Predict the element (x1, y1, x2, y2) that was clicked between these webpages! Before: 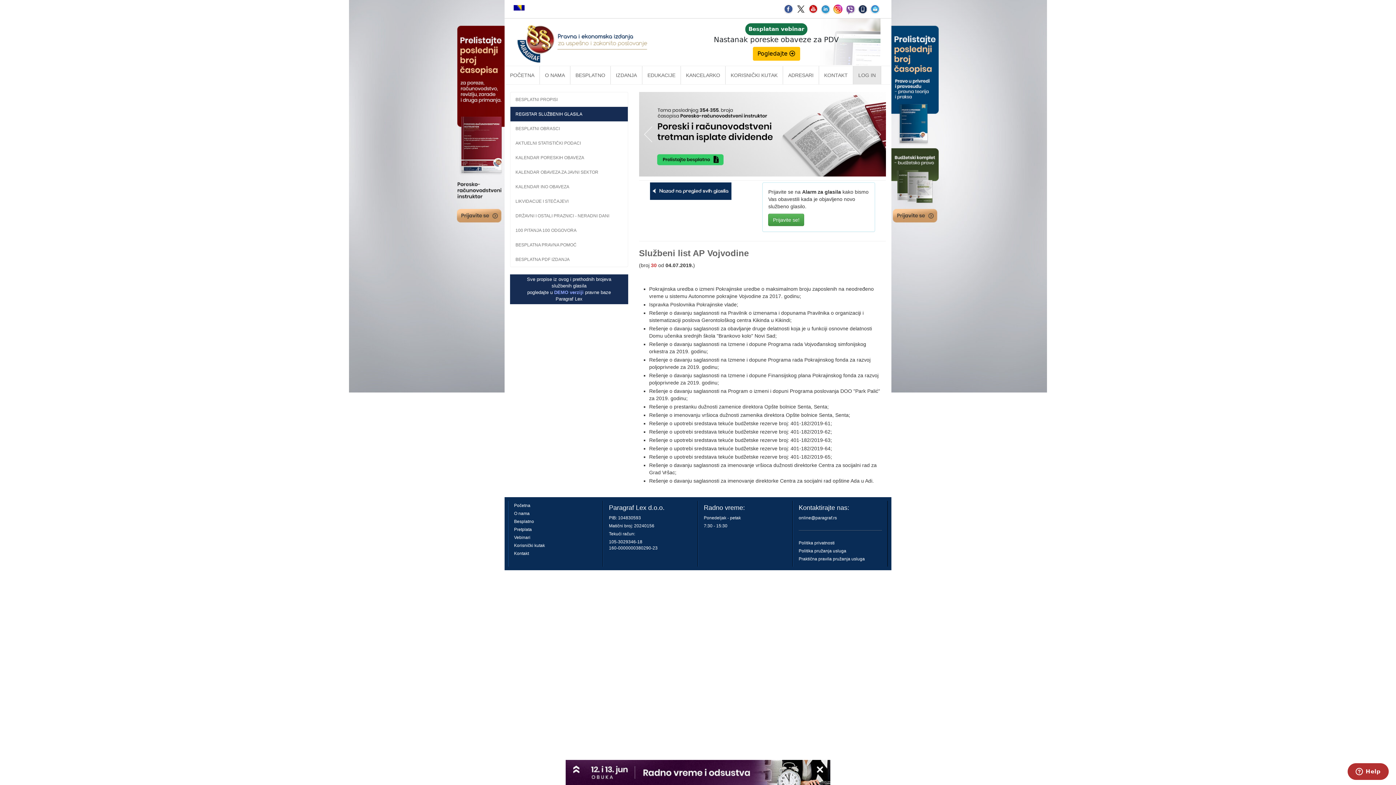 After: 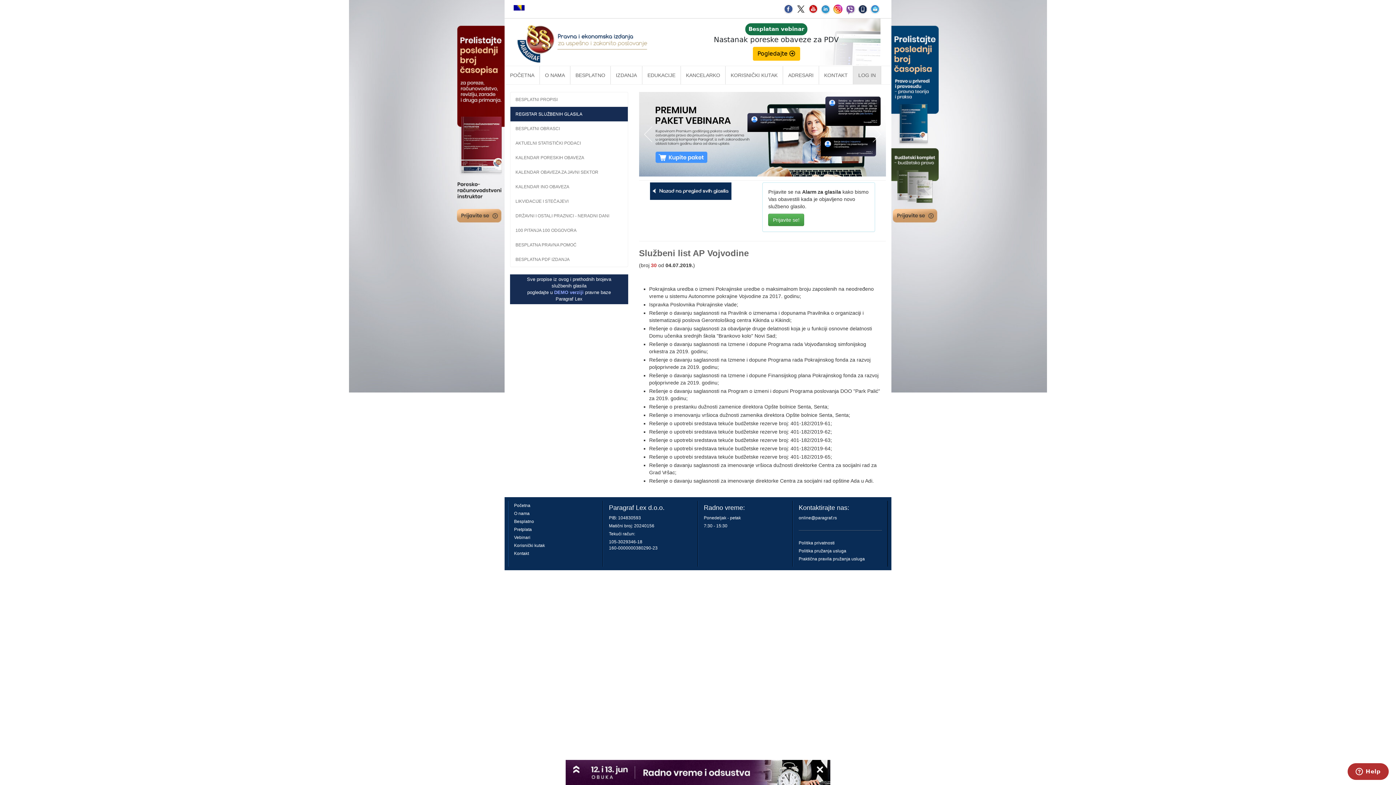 Action: bbox: (808, 5, 818, 11)